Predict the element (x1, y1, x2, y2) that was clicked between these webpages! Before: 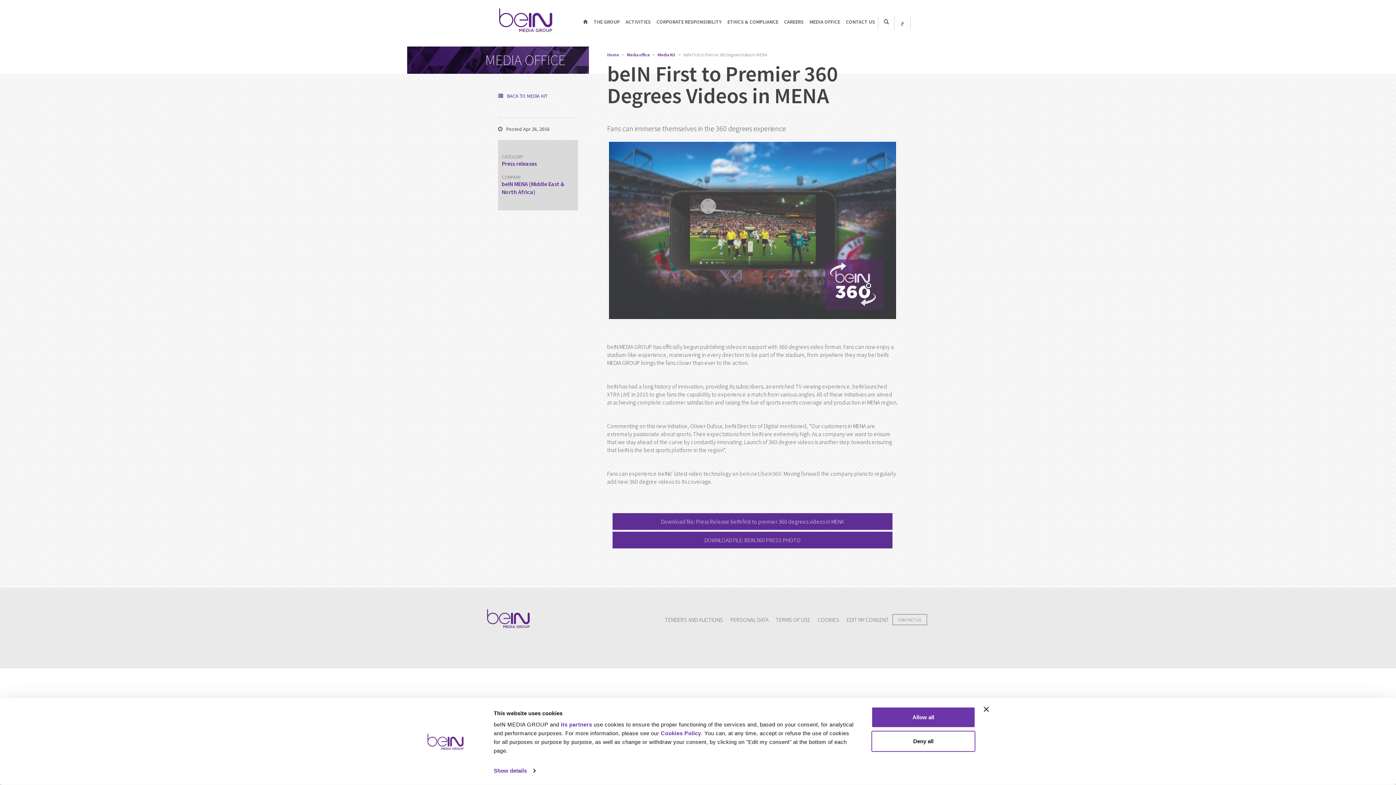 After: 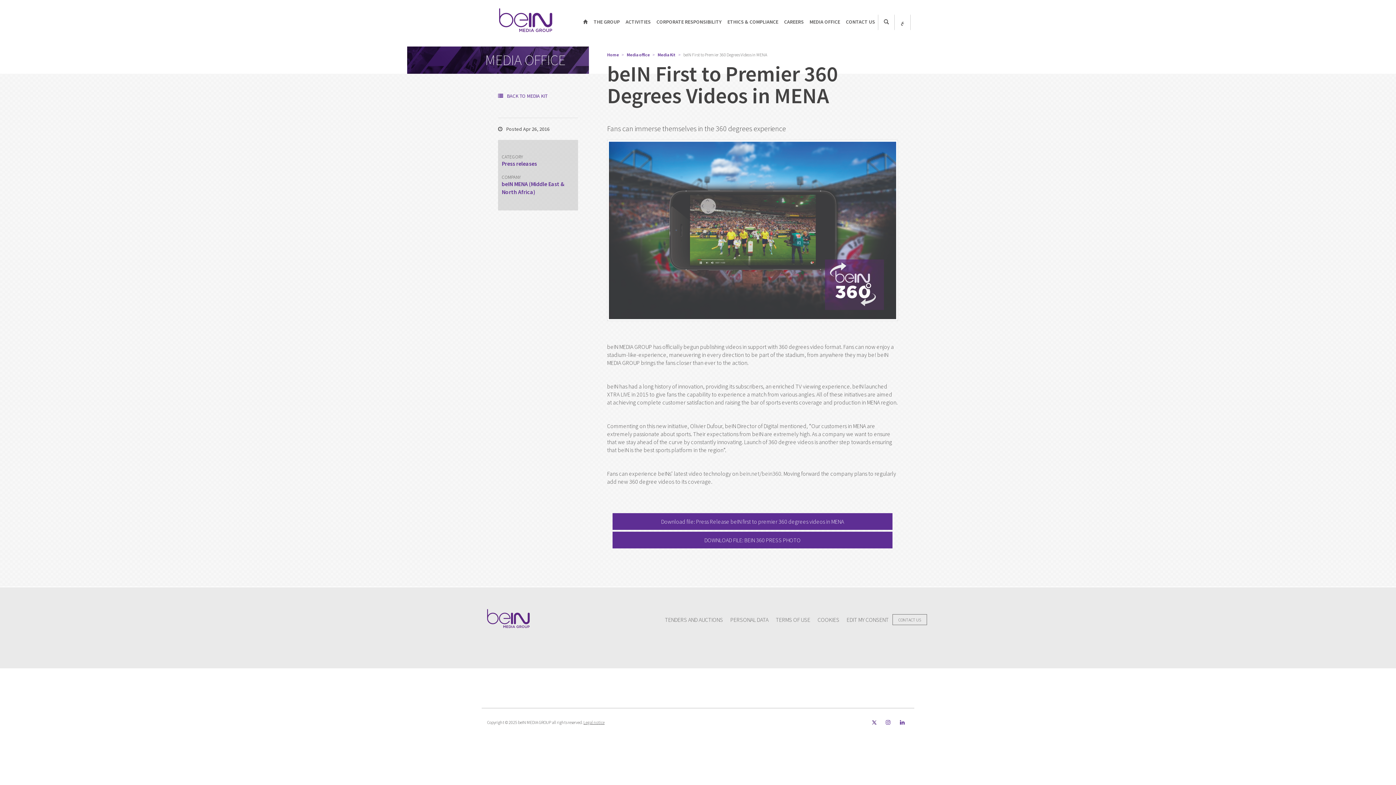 Action: bbox: (984, 707, 989, 712) label: Close banner